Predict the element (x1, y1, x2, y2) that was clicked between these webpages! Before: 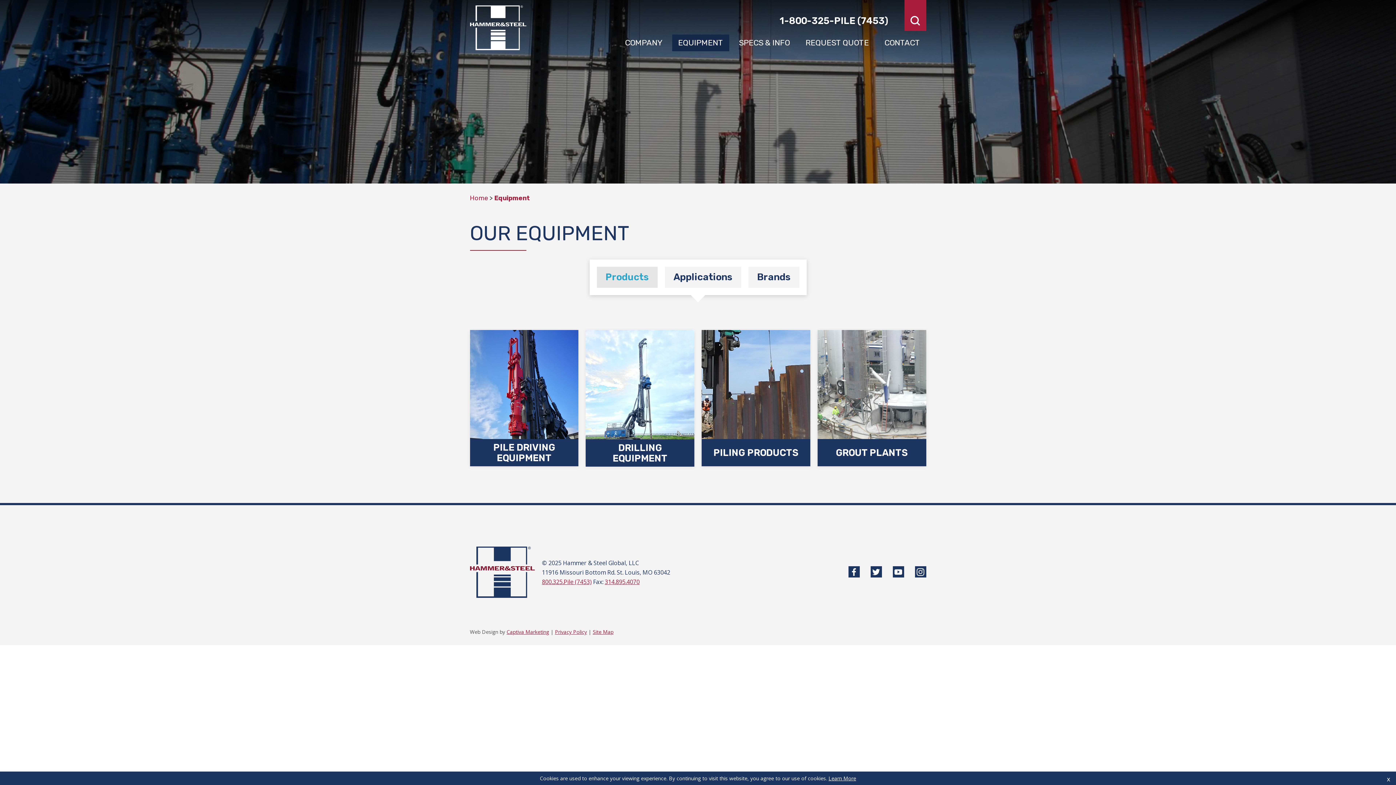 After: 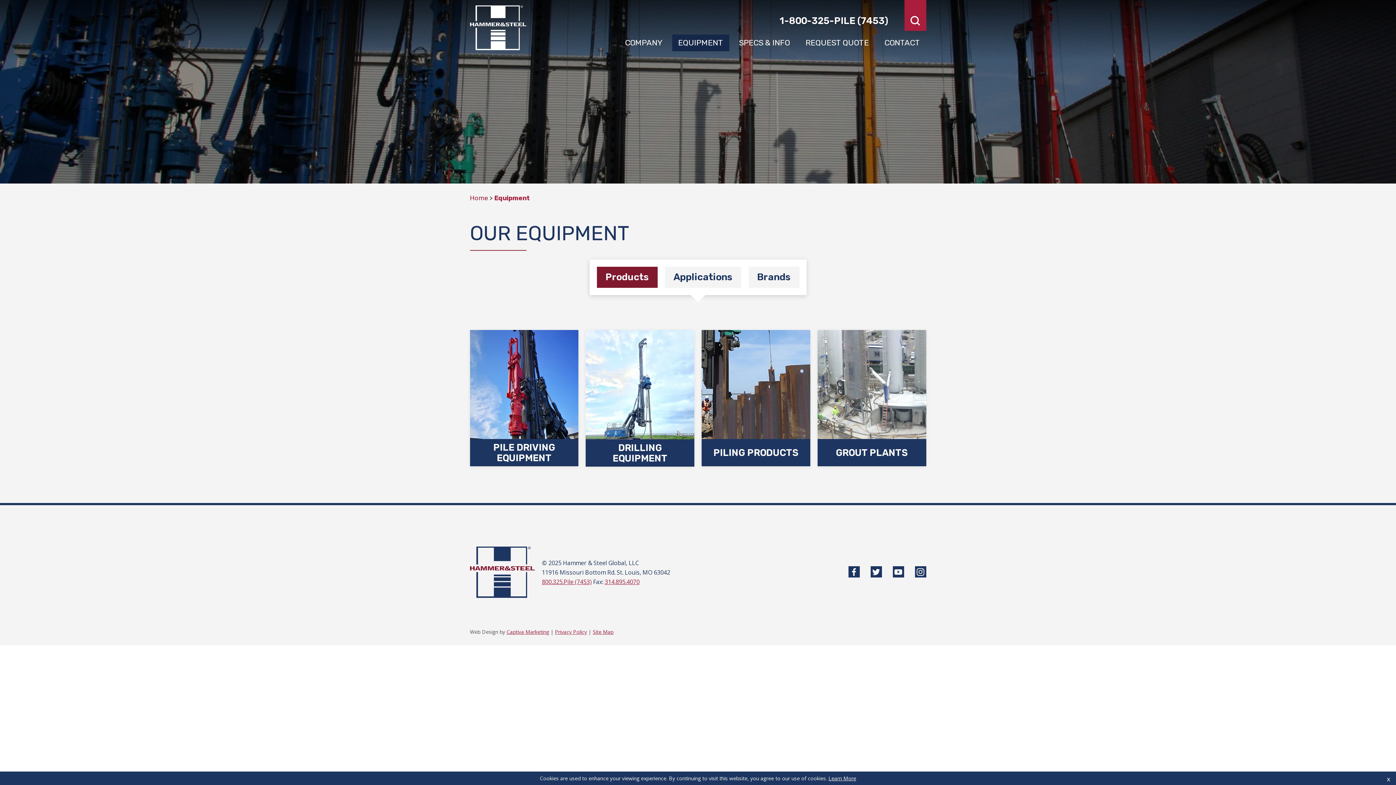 Action: bbox: (596, 266, 657, 288) label: Products